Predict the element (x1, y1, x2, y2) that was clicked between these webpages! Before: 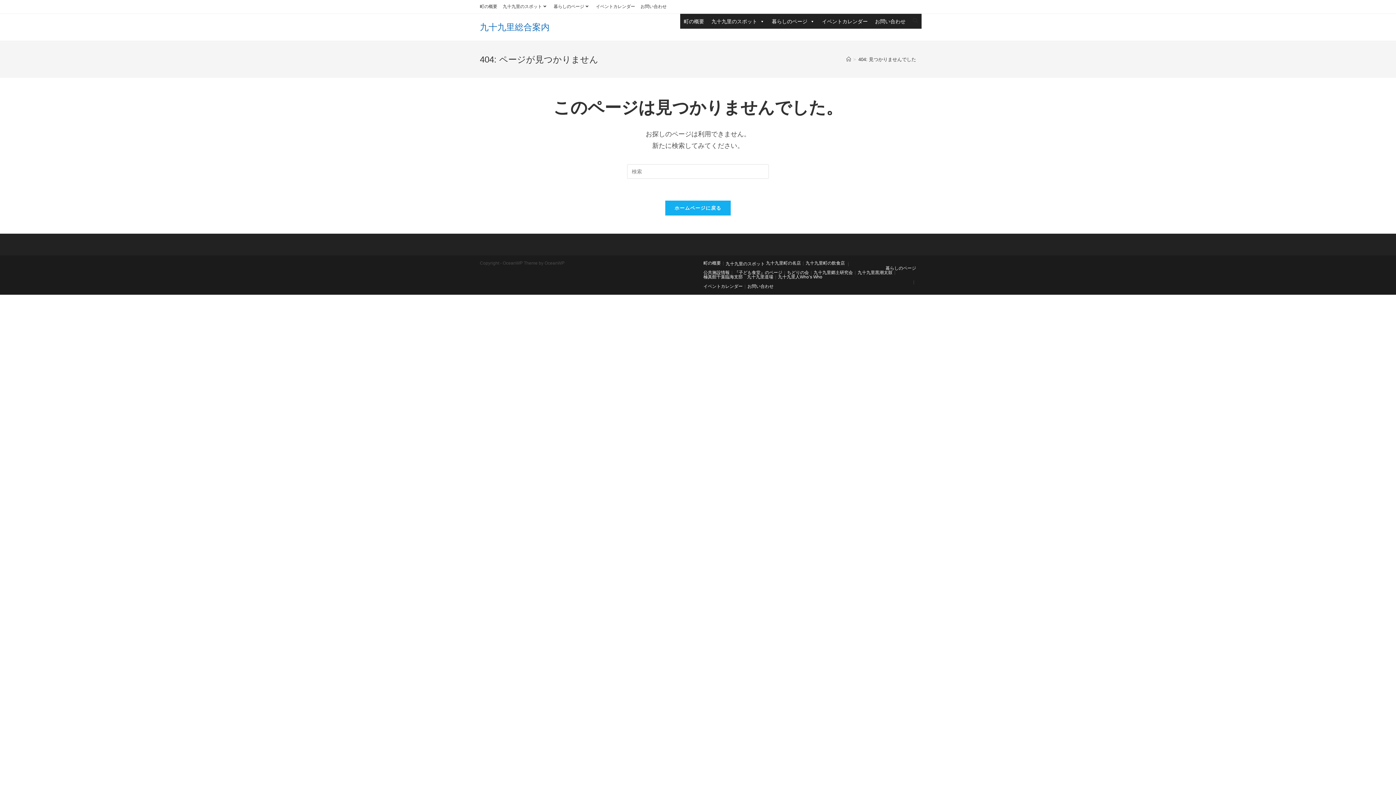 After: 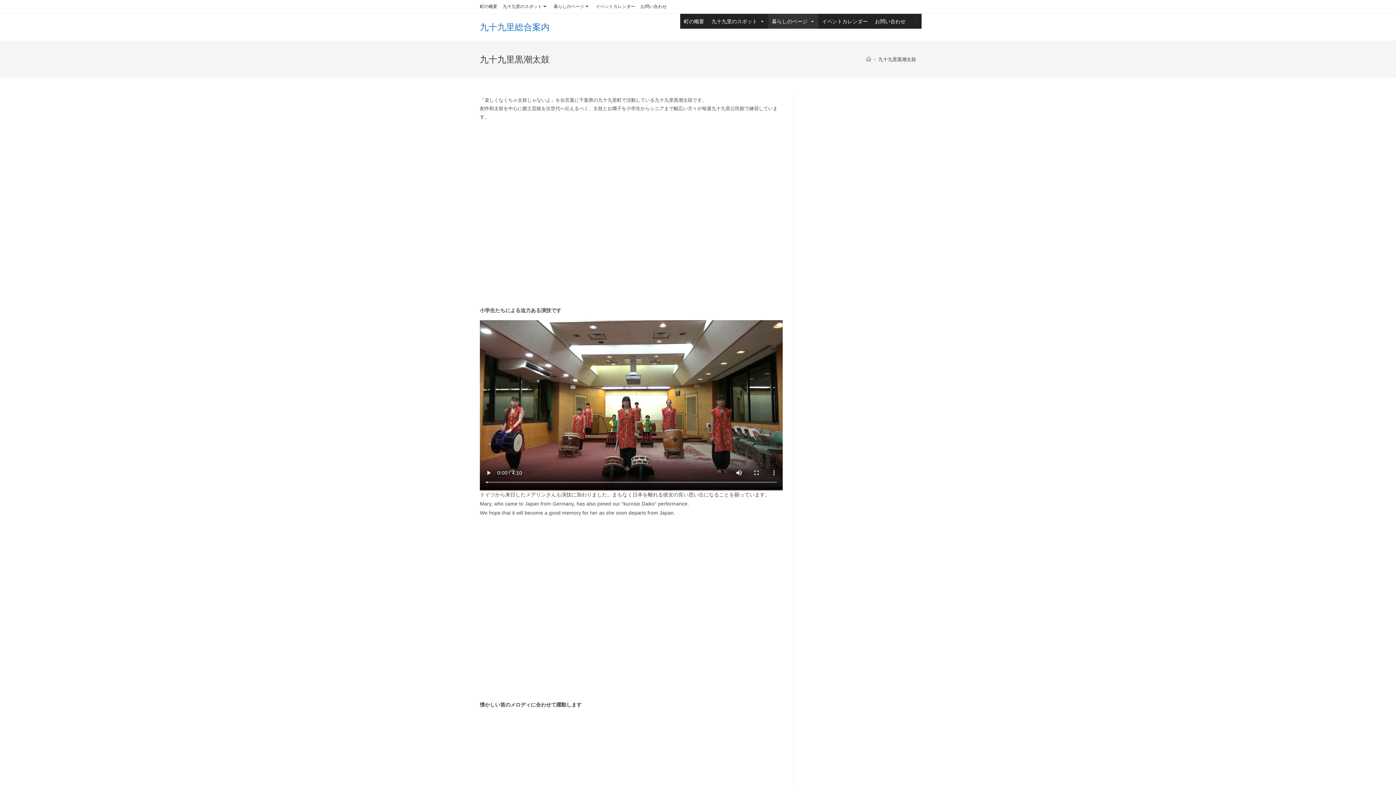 Action: bbox: (857, 270, 892, 275) label: 九十九里黒潮太鼓